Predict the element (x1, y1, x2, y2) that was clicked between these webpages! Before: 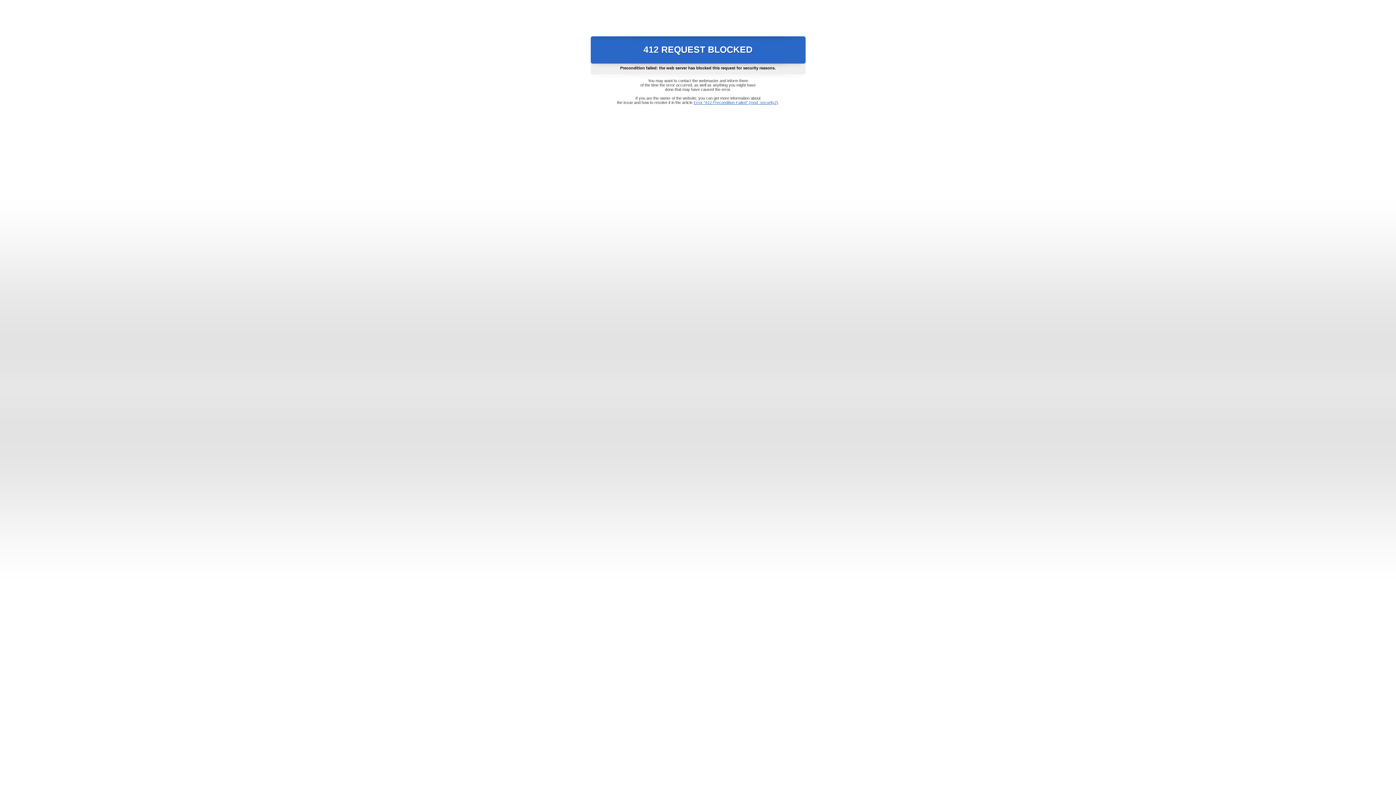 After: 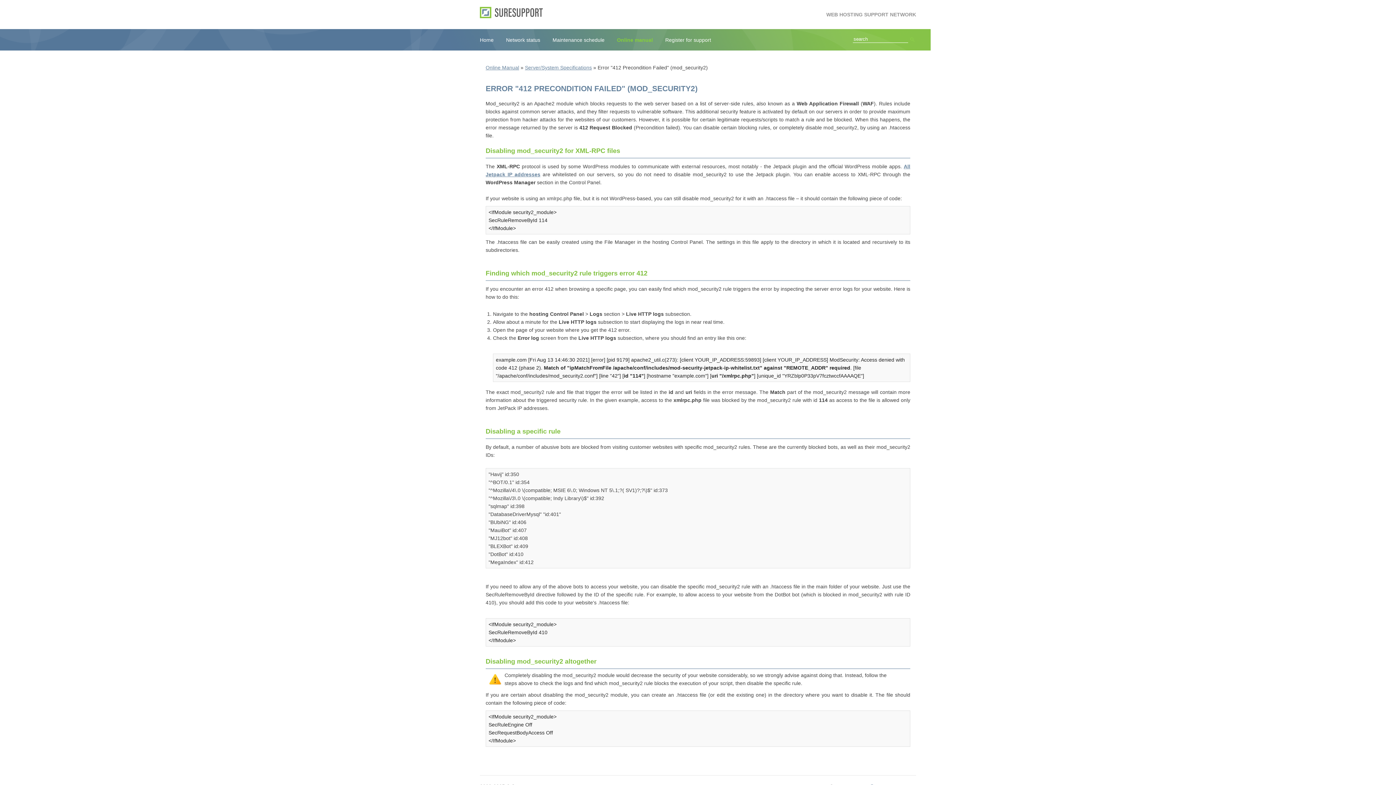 Action: label: Error "412 Precondition Failed" (mod_security2) bbox: (693, 100, 778, 104)